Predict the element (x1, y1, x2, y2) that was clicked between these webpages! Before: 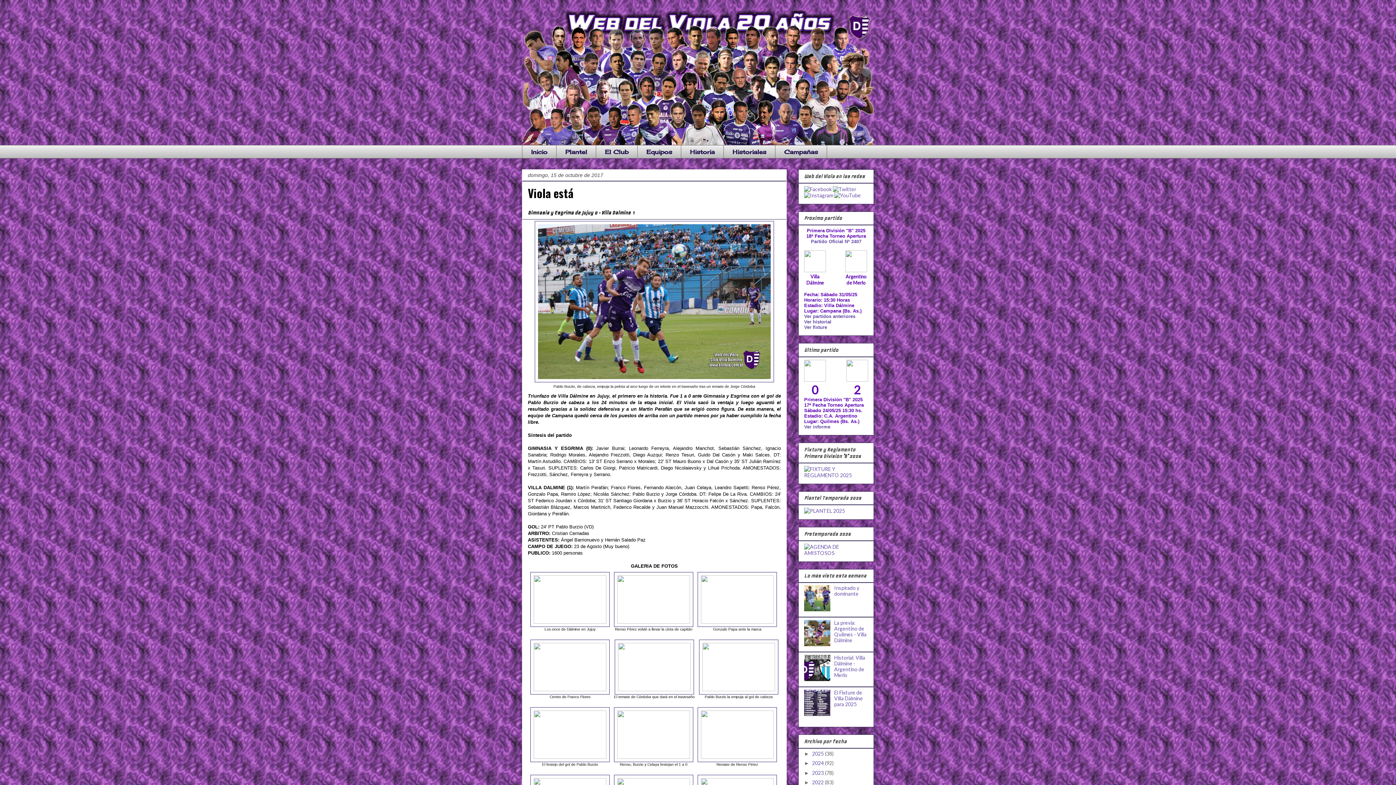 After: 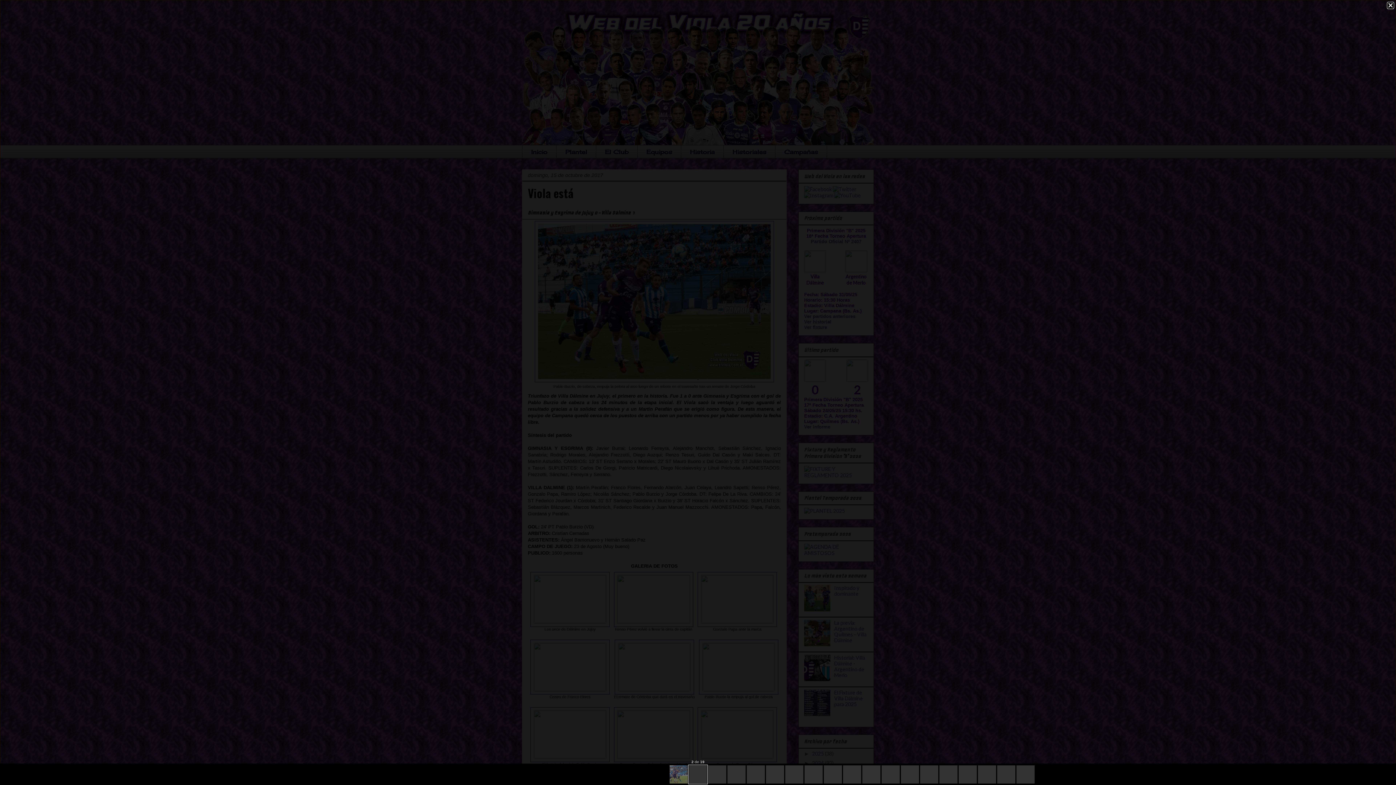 Action: bbox: (530, 619, 609, 625)